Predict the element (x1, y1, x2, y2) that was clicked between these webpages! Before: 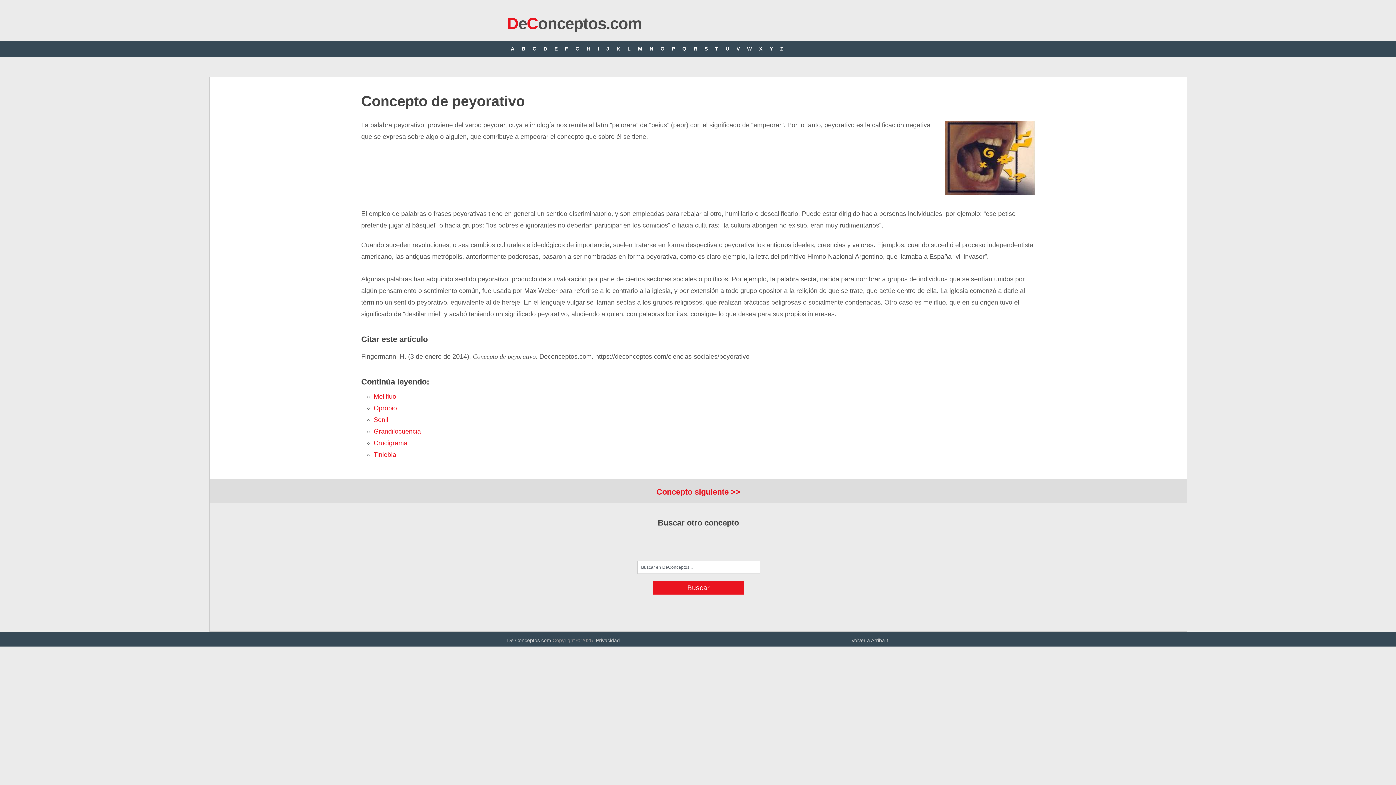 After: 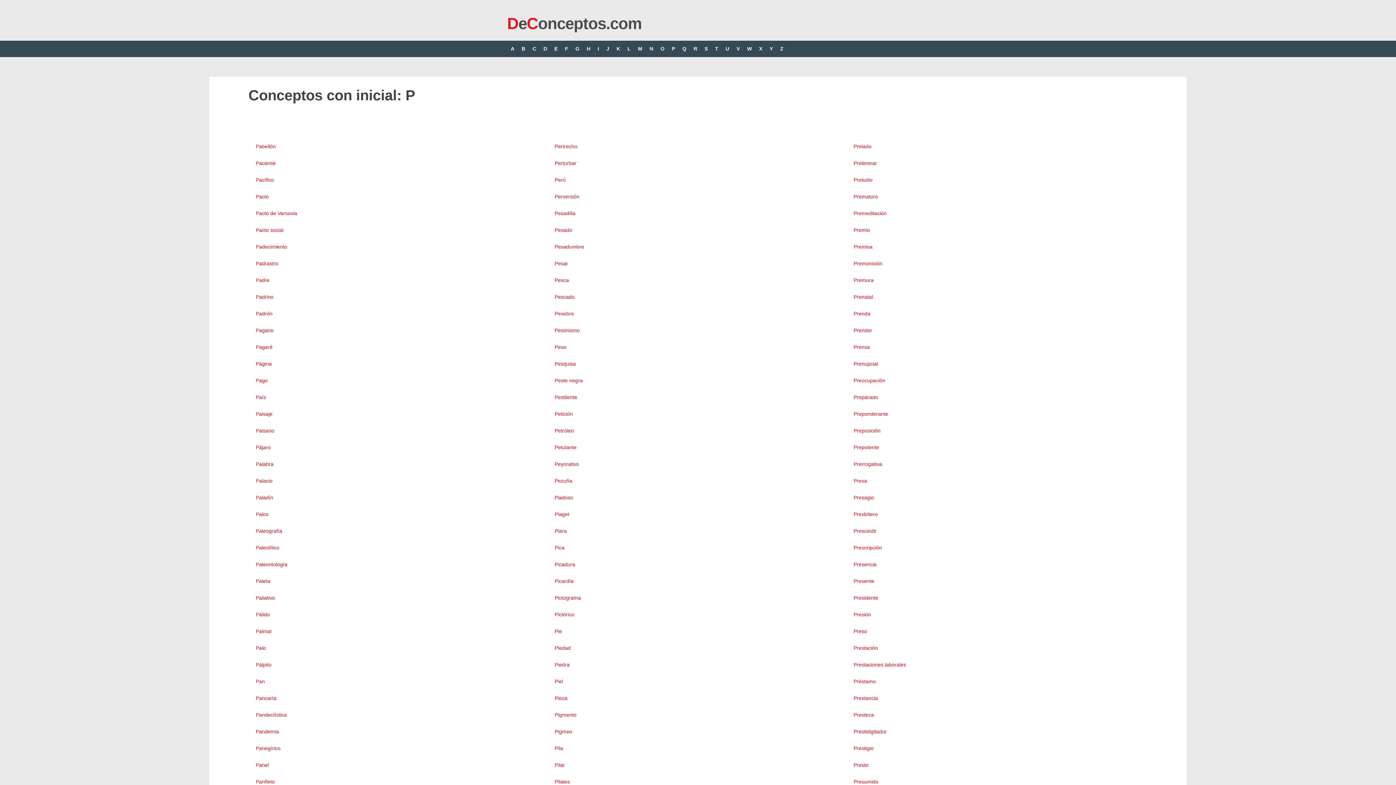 Action: label: P bbox: (668, 40, 678, 57)